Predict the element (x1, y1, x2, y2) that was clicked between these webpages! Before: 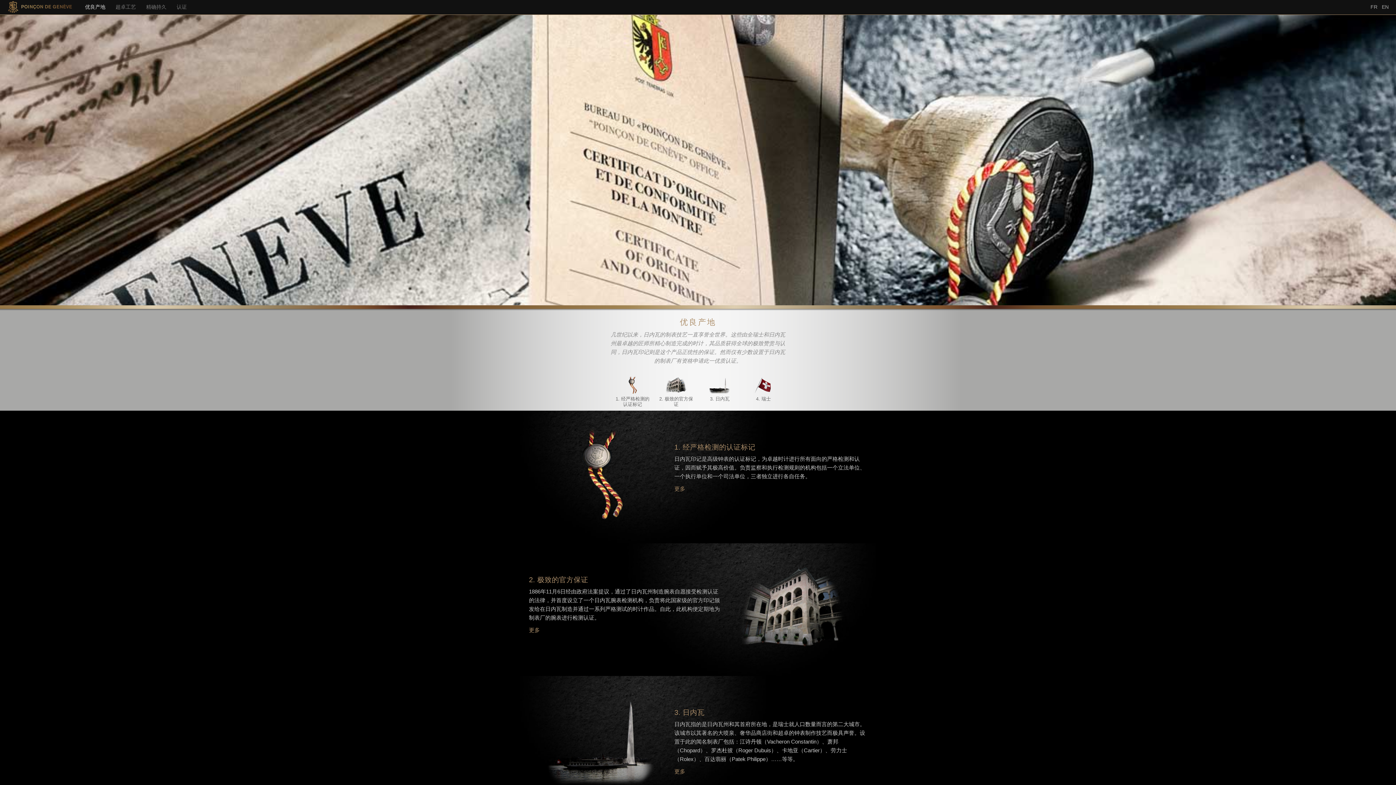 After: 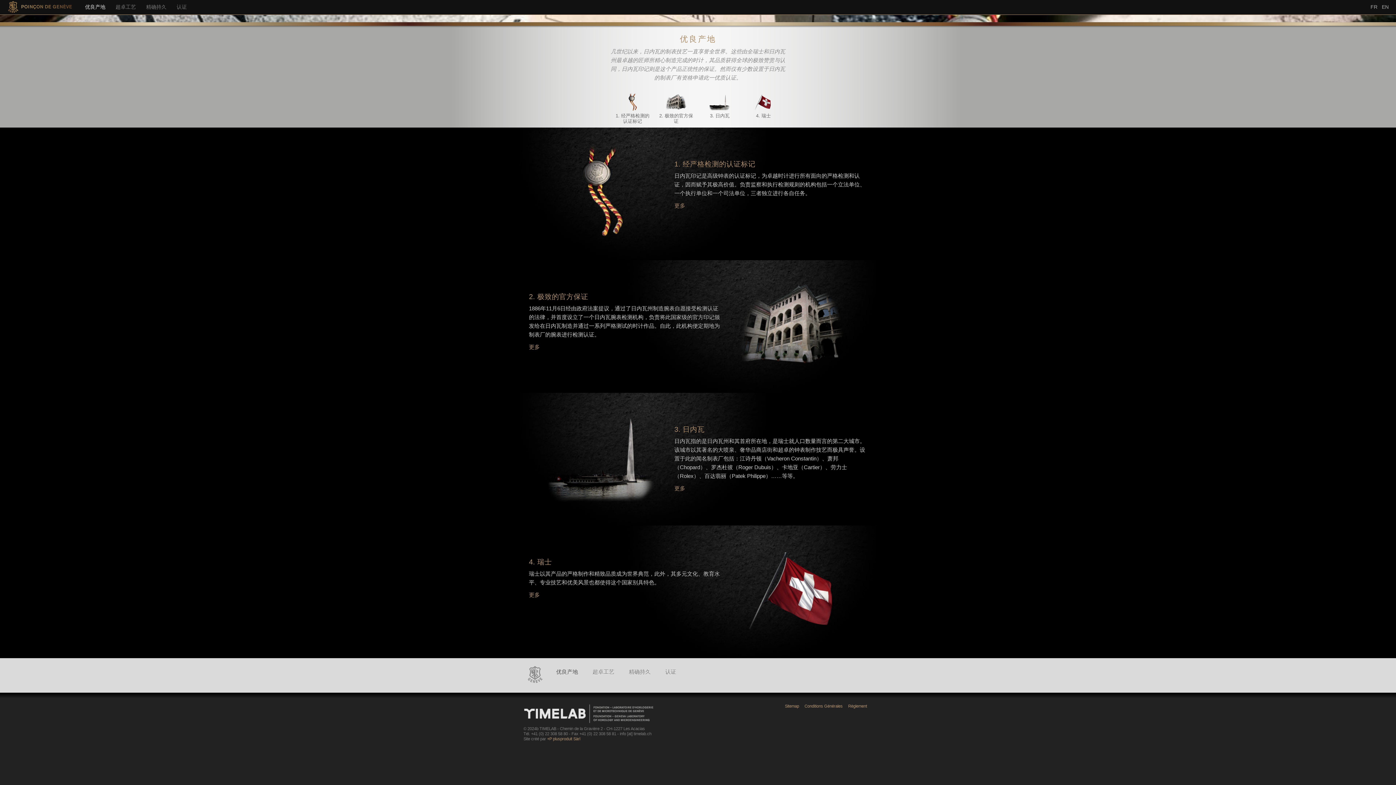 Action: bbox: (615, 396, 649, 407) label: 1. 经严格检测的认证标记